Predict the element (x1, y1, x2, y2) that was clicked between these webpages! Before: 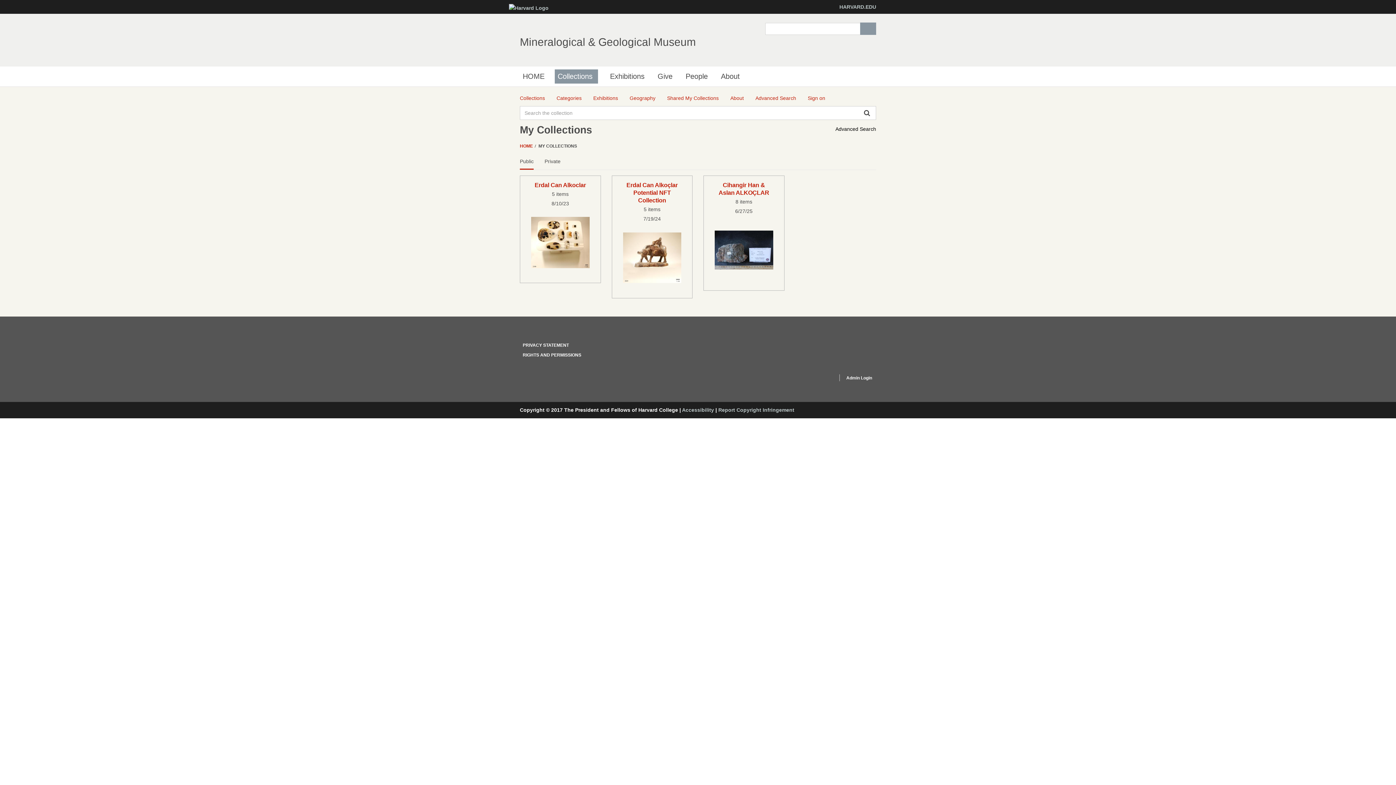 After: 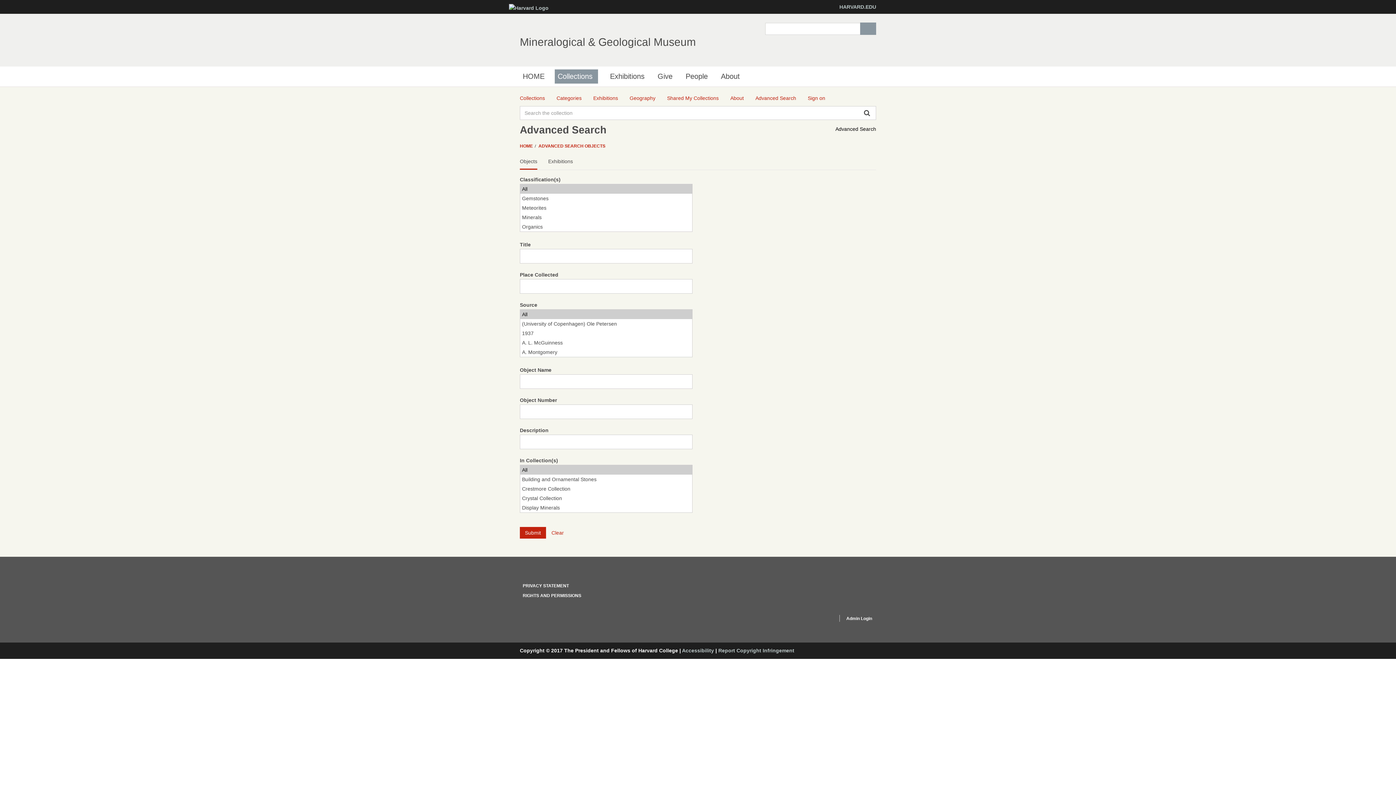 Action: bbox: (755, 94, 796, 102) label: Advanced Search